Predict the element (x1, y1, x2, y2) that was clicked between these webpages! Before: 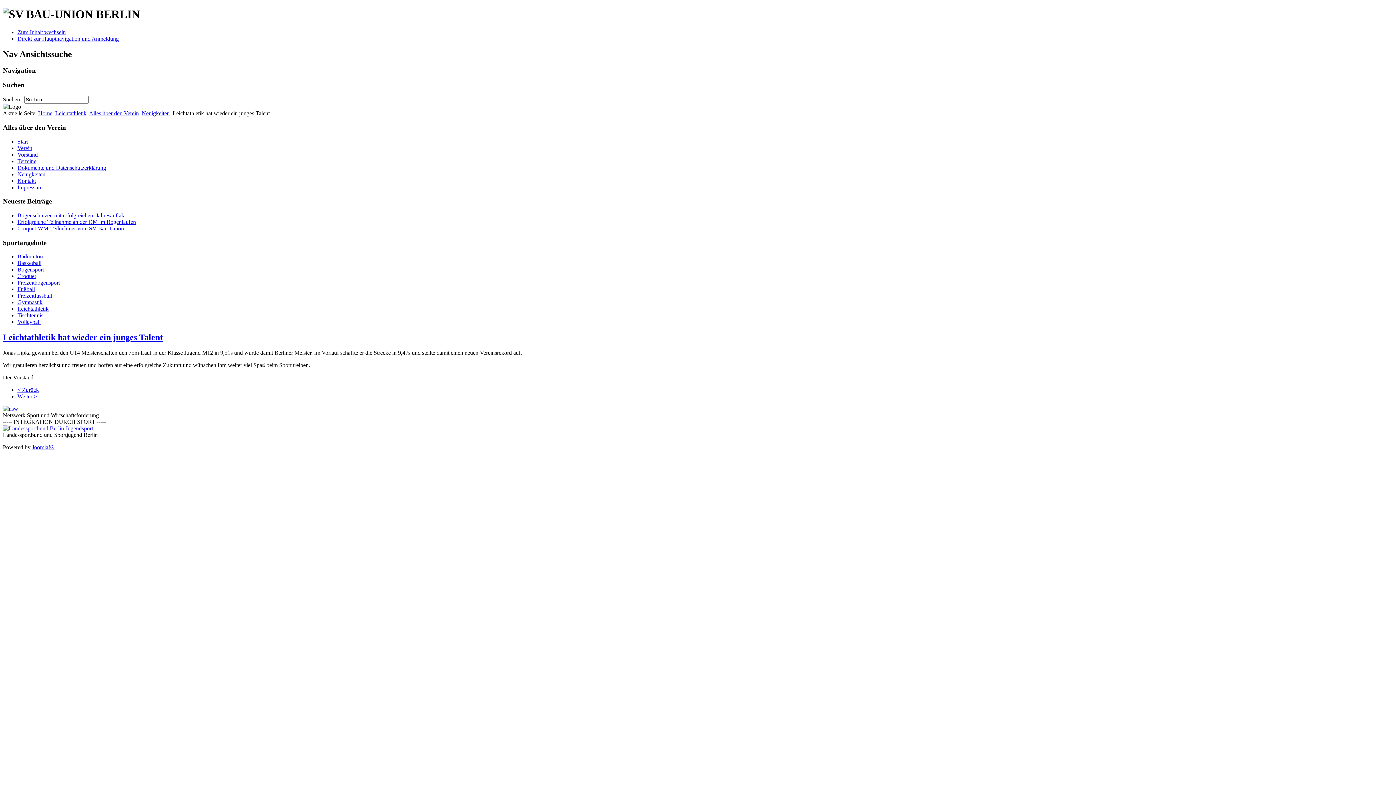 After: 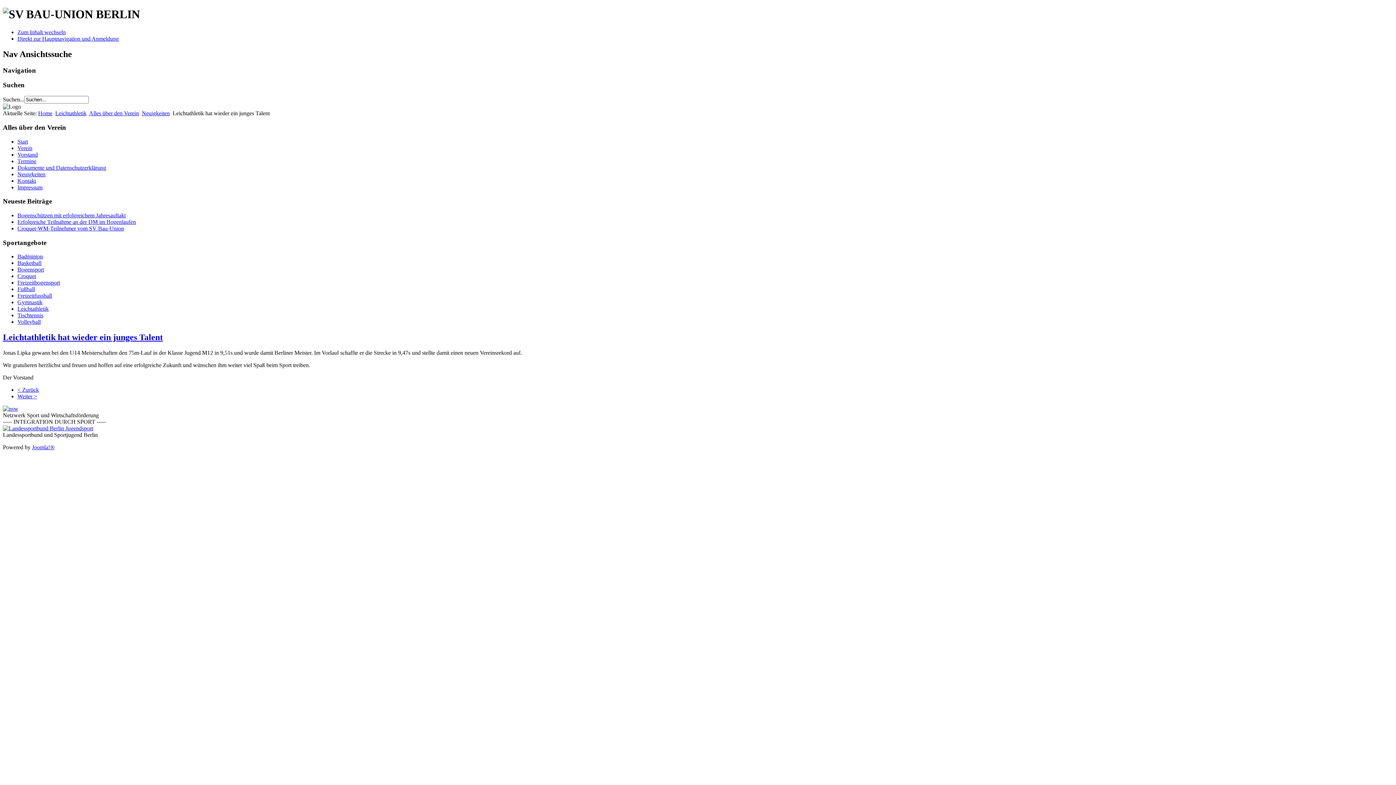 Action: bbox: (2, 425, 93, 431)